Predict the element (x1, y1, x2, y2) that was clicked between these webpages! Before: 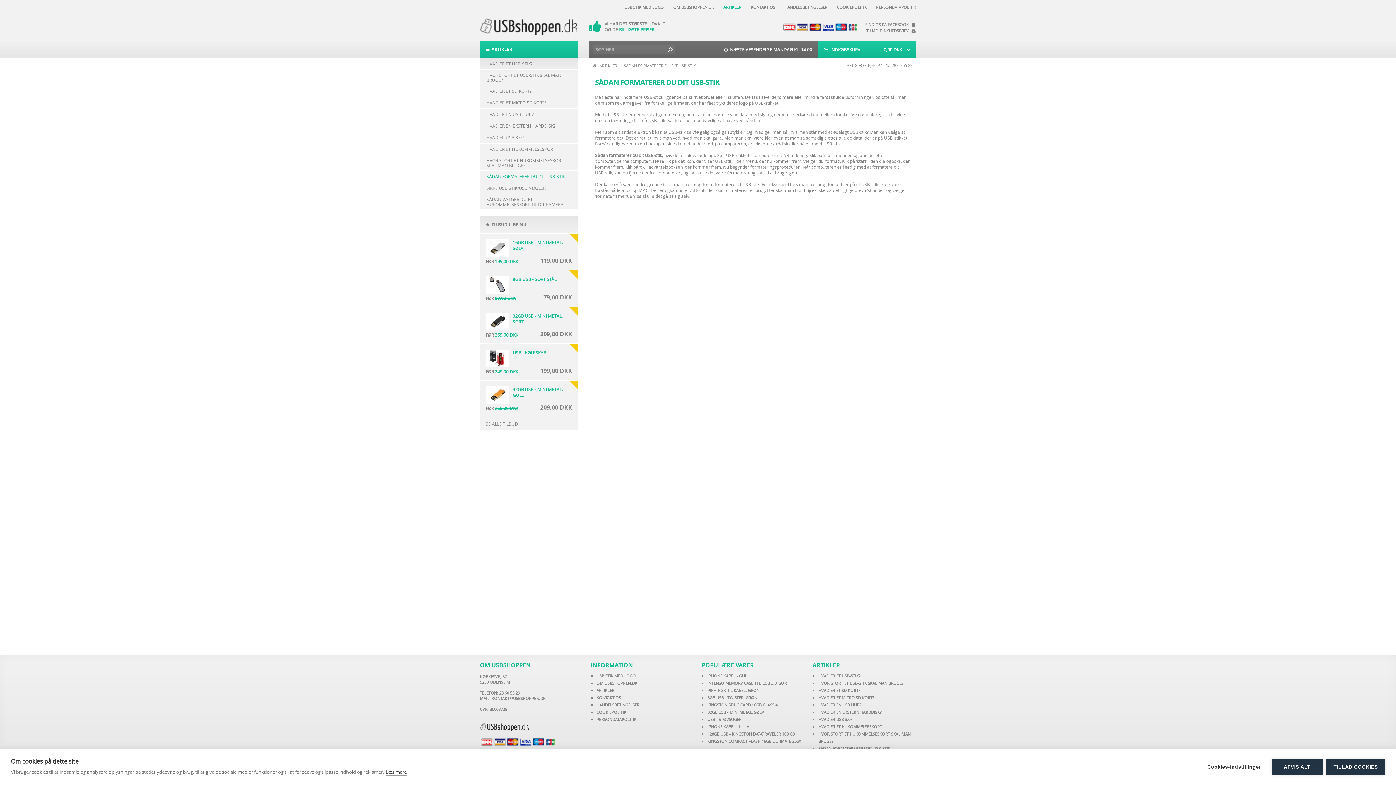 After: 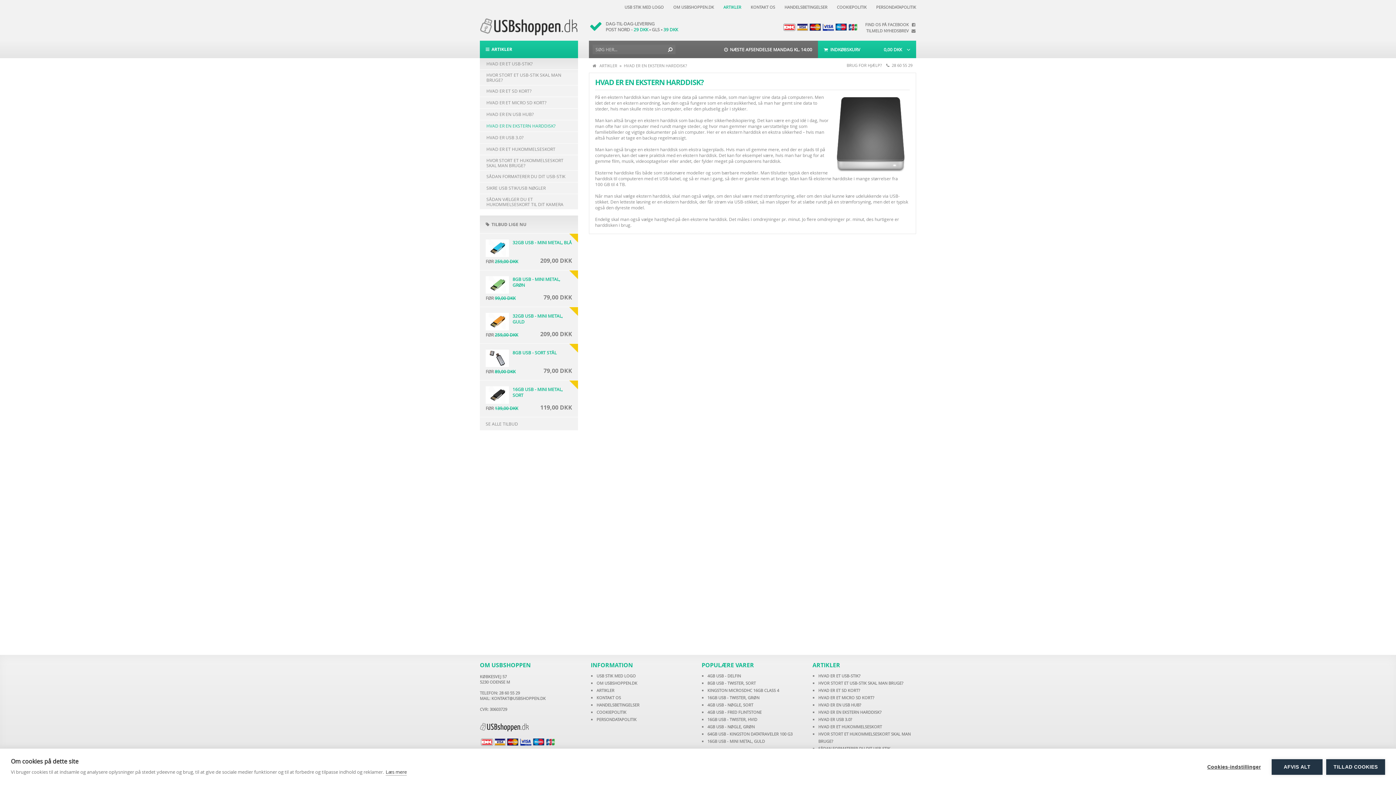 Action: bbox: (486, 122, 555, 128) label: HVAD ER EN EKSTERN HARDDISK?